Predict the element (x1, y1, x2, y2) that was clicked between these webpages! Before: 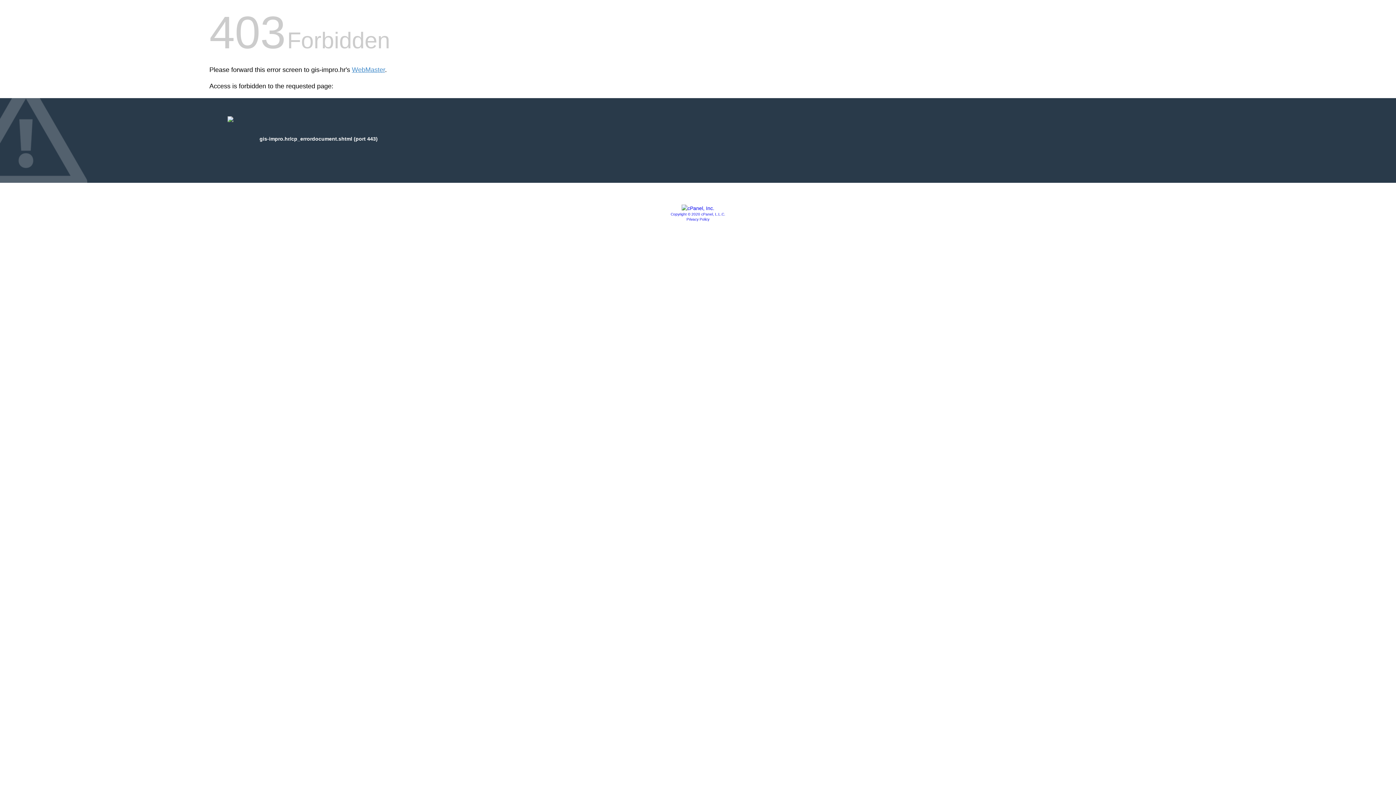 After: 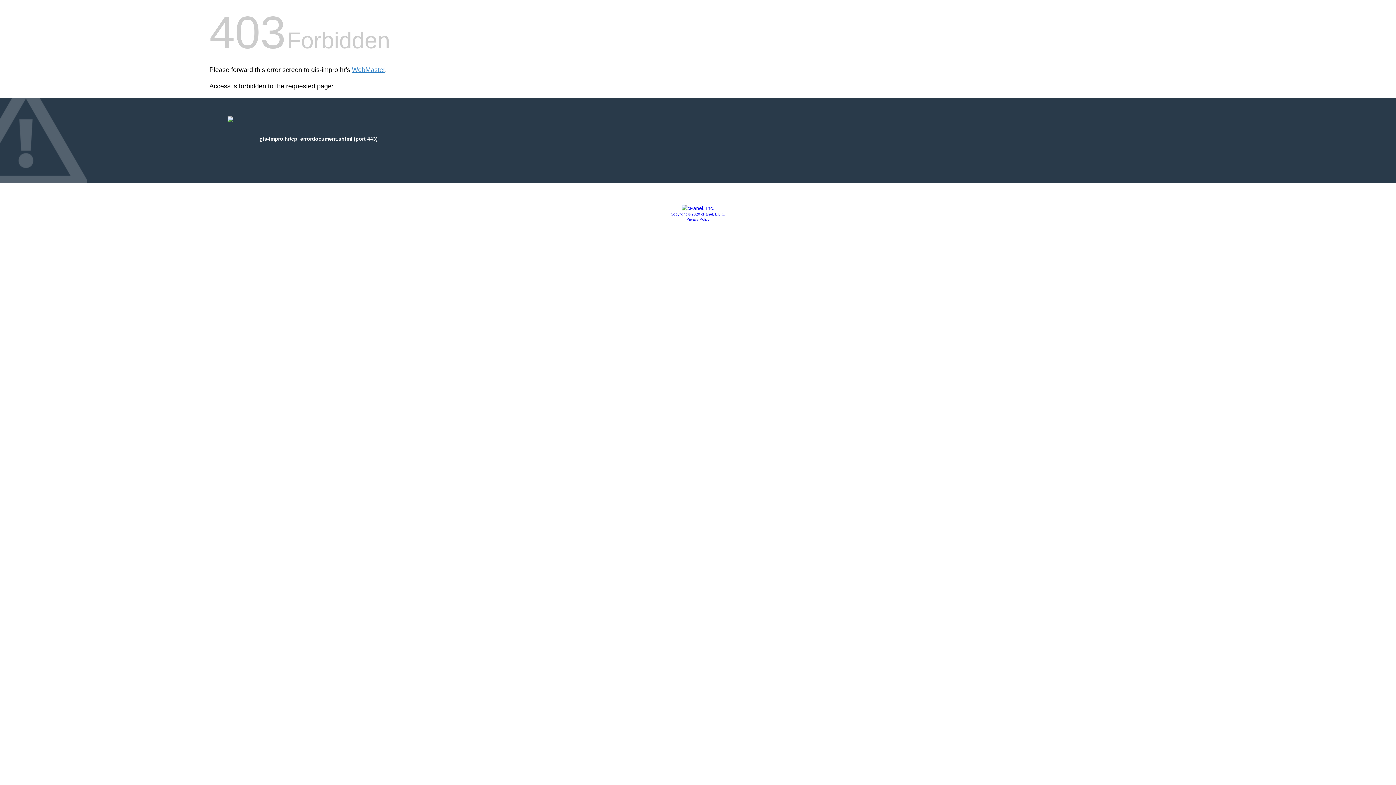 Action: bbox: (681, 205, 714, 211)